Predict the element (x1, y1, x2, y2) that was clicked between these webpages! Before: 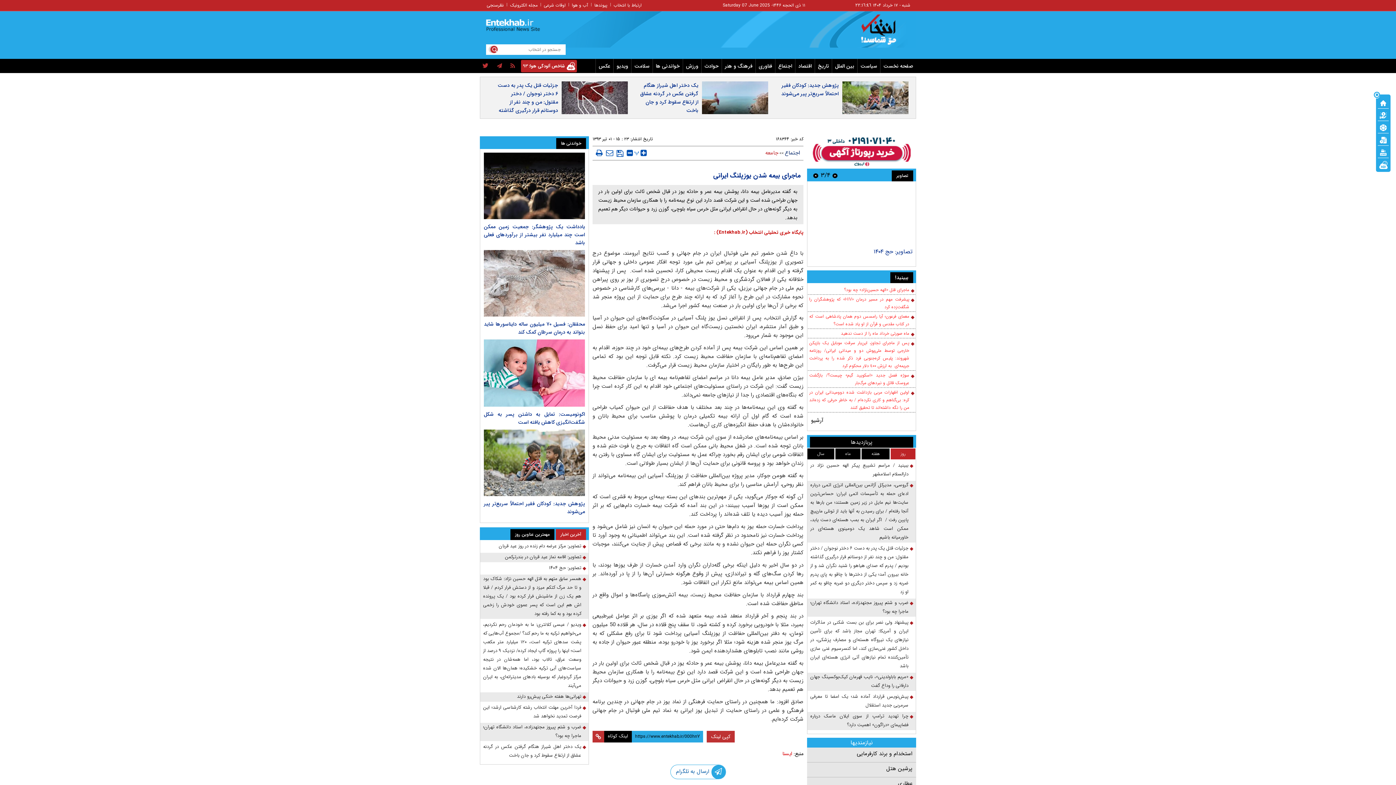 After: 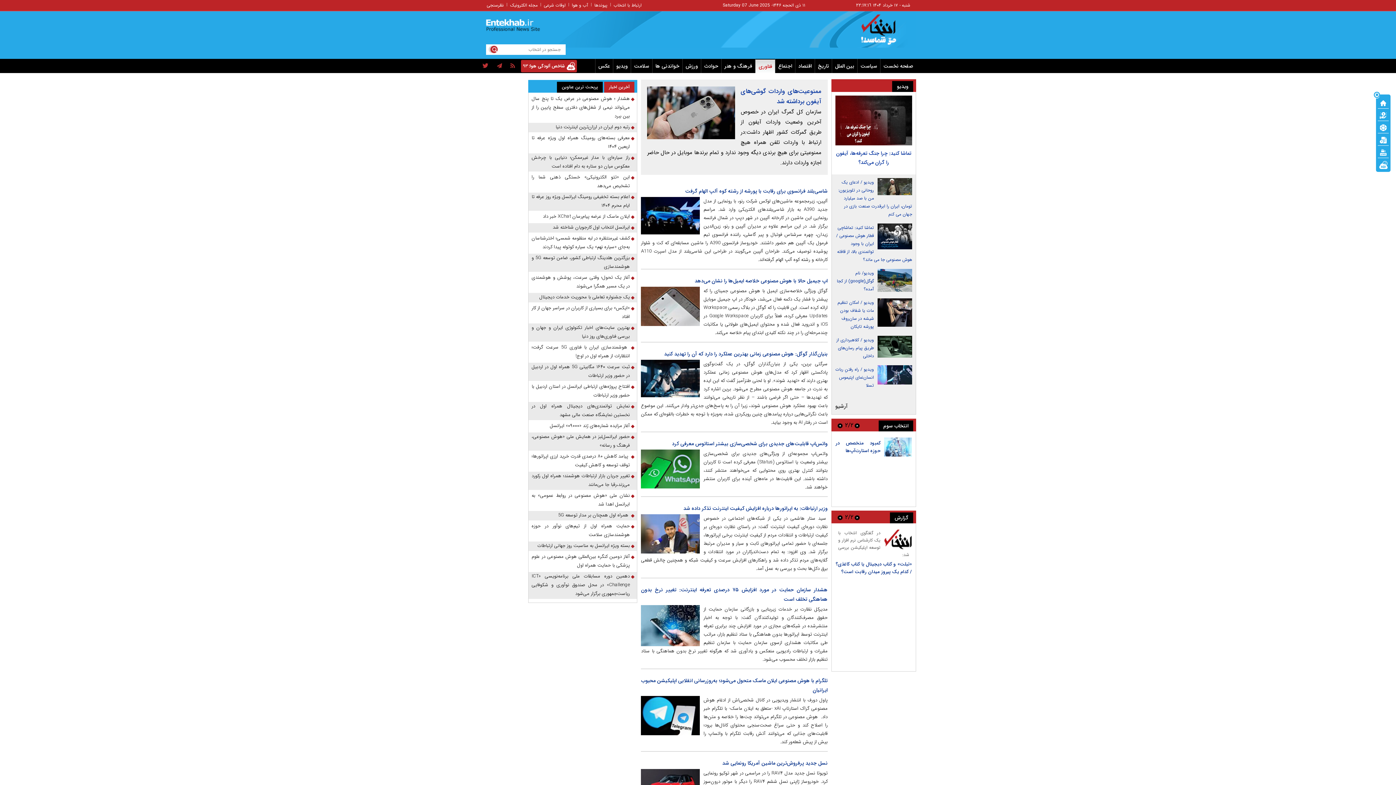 Action: label: فناوری bbox: (756, 62, 775, 70)